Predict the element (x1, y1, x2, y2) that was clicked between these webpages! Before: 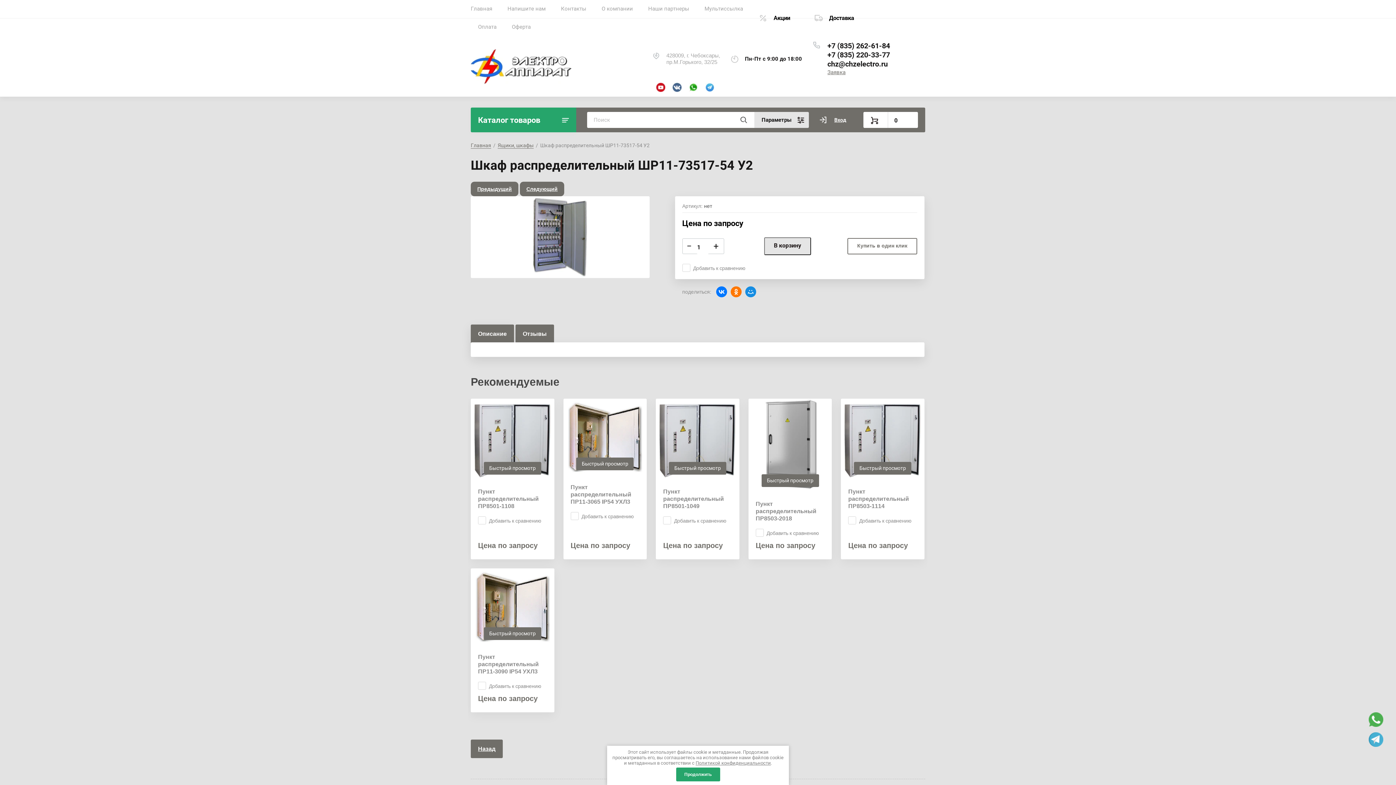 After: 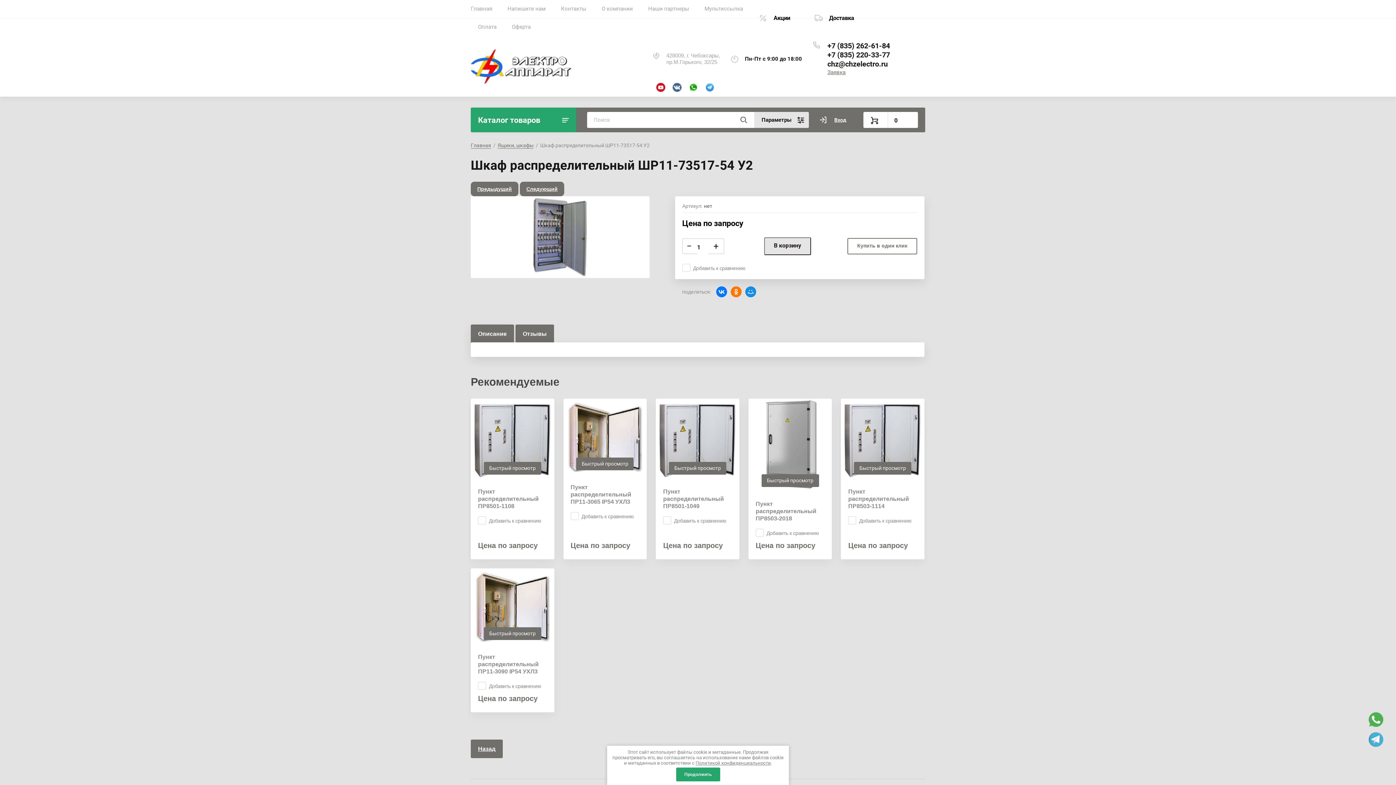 Action: bbox: (672, 82, 681, 92)